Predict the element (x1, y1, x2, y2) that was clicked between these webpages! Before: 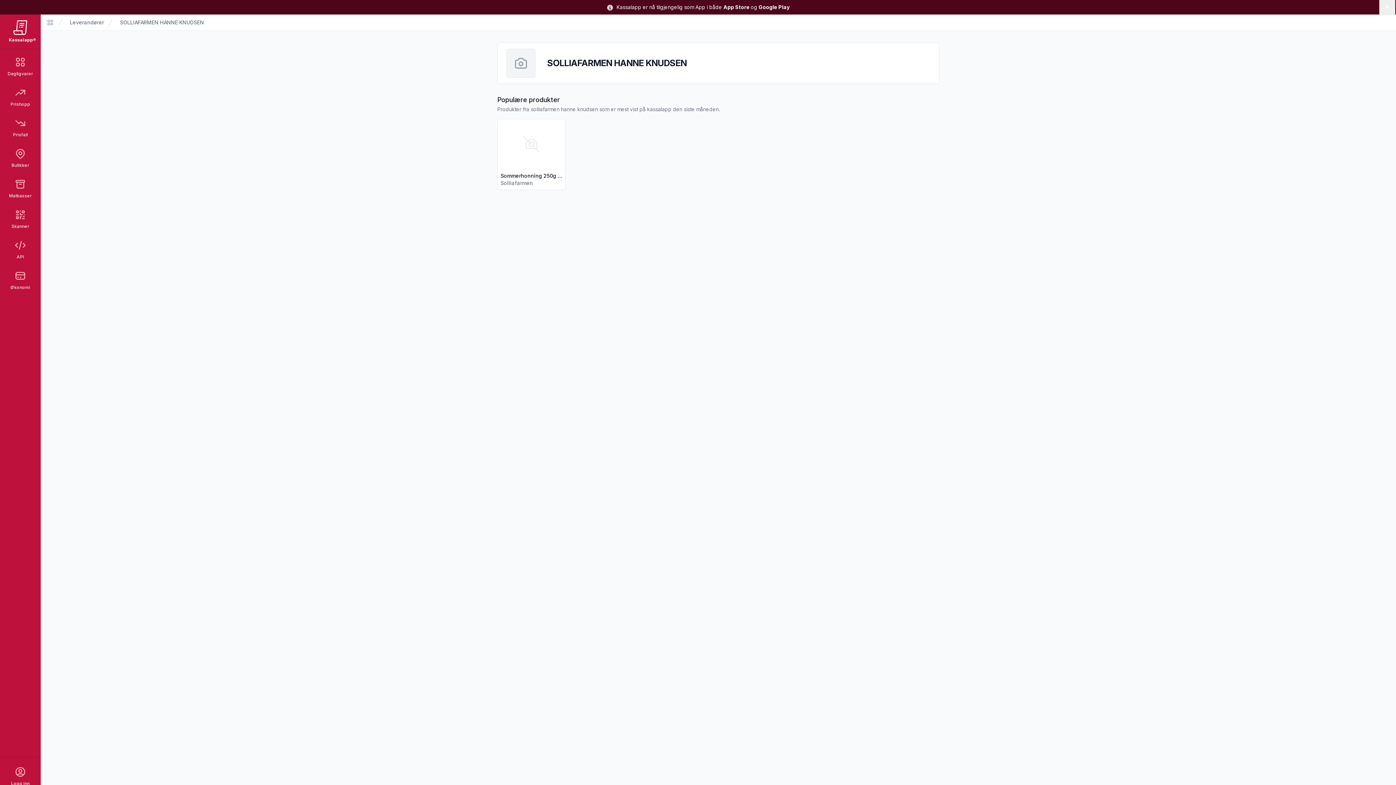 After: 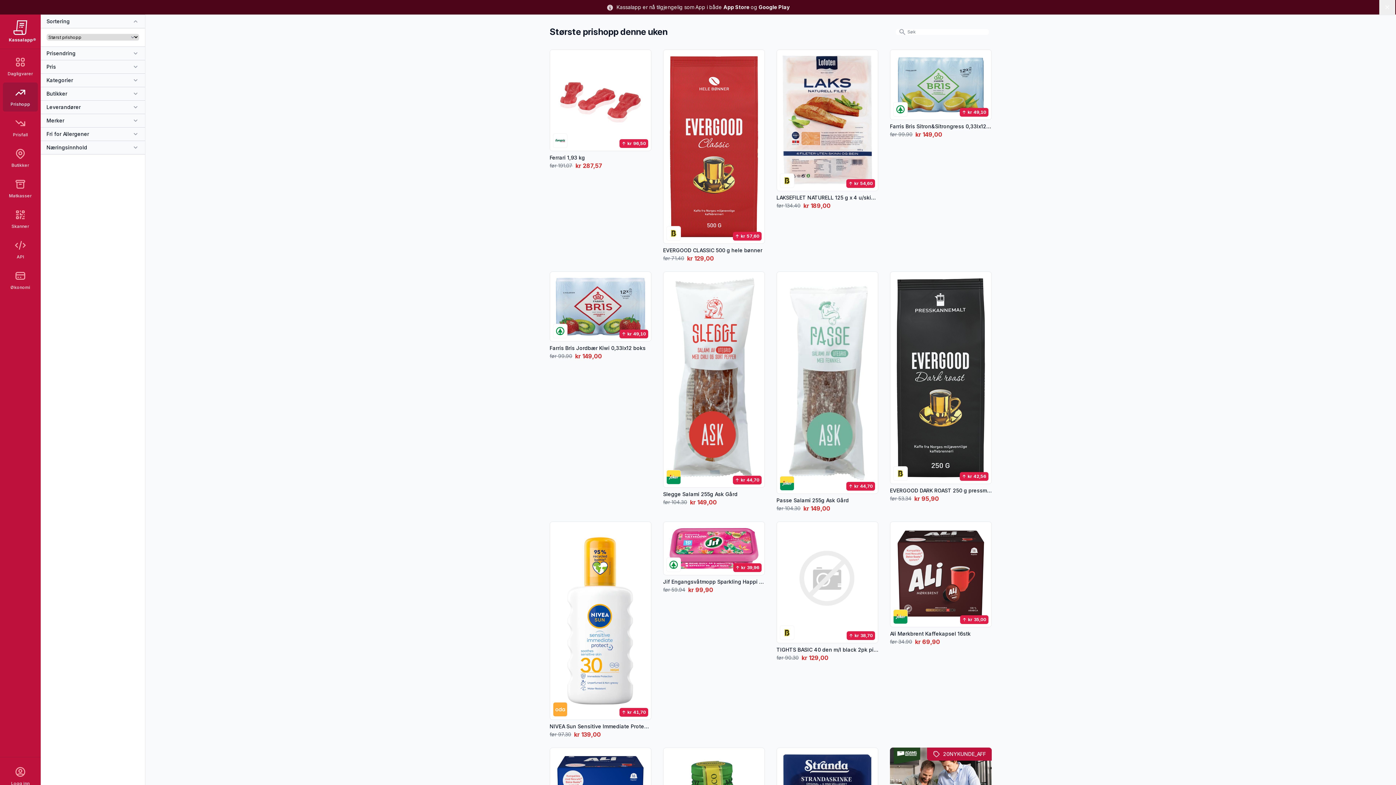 Action: label: Prishopp bbox: (2, 82, 37, 111)